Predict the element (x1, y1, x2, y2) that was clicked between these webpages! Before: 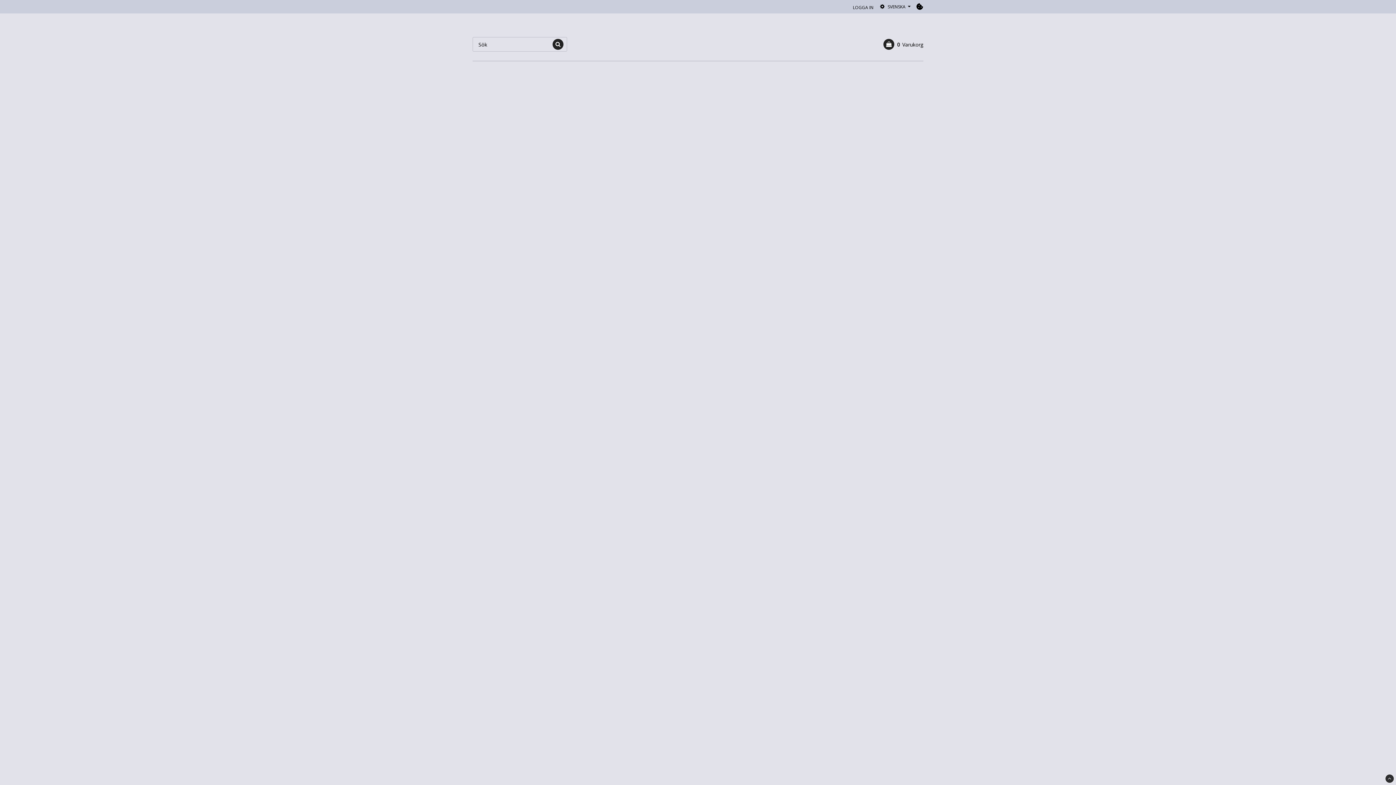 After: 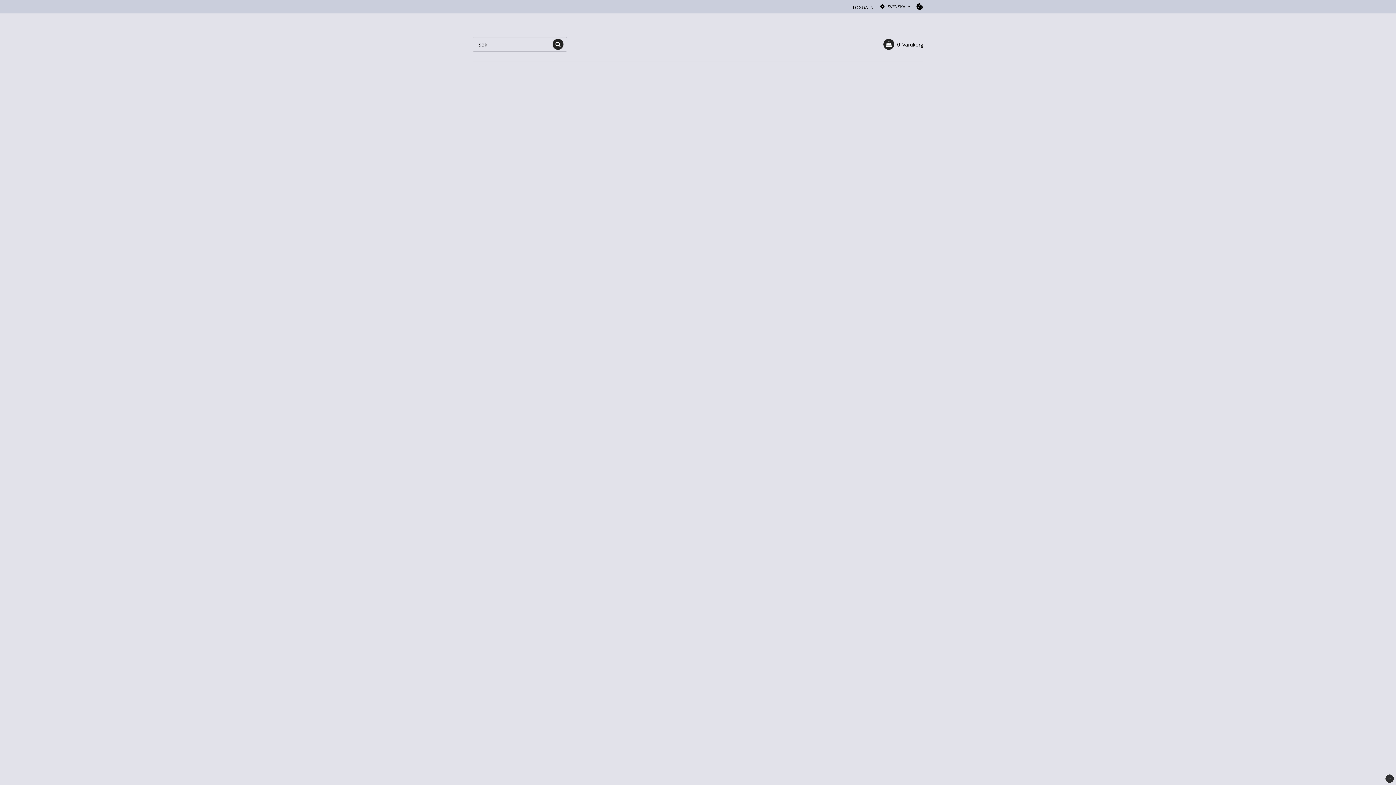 Action: bbox: (1385, 774, 1394, 783)